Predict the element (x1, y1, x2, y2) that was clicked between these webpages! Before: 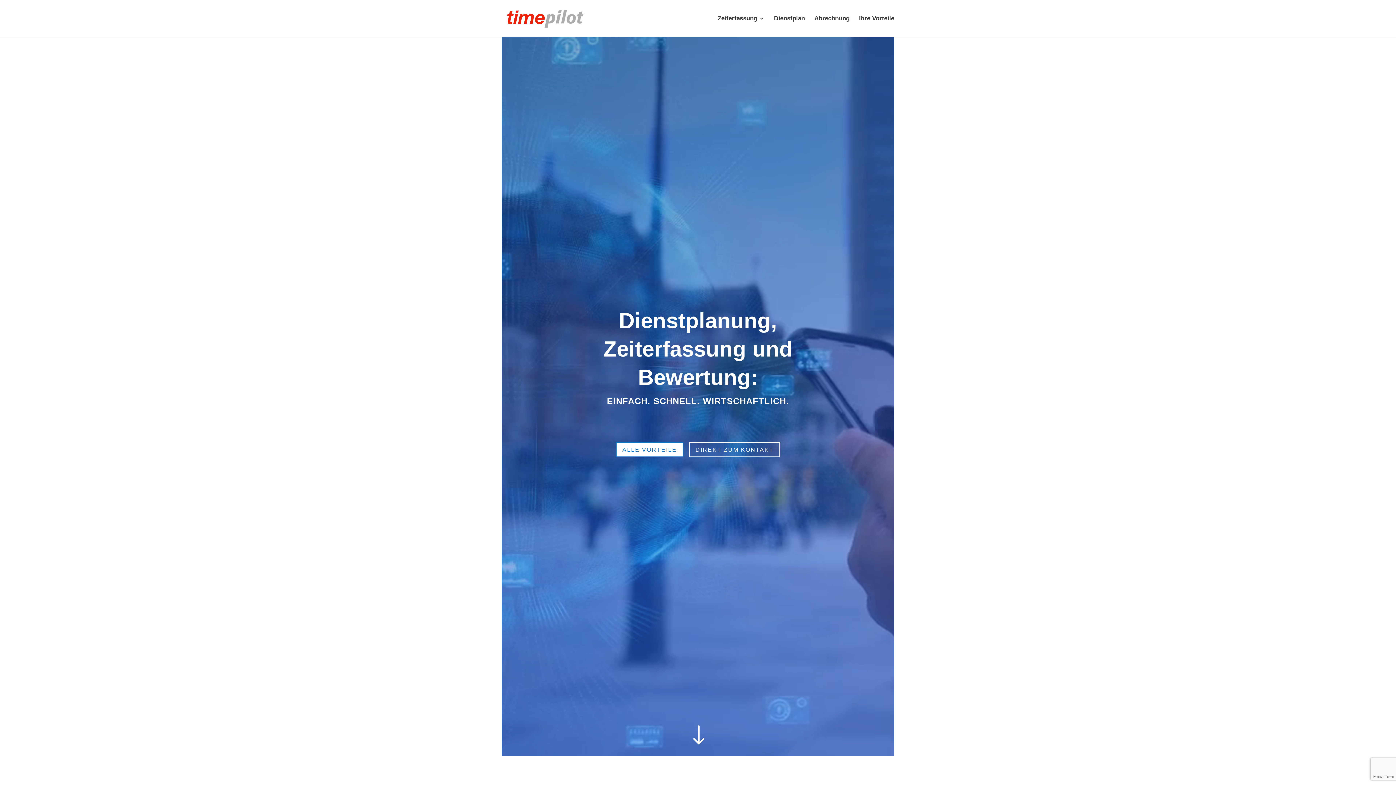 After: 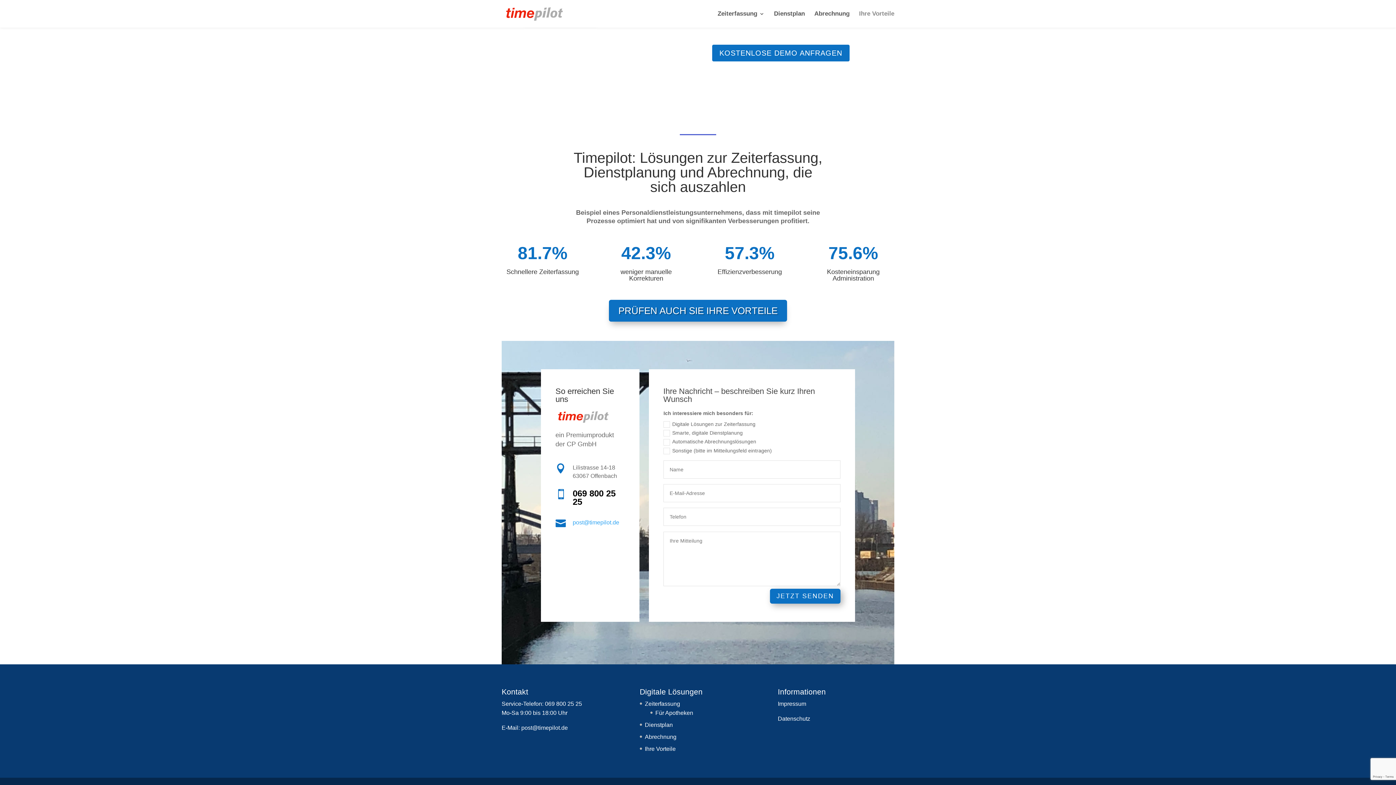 Action: bbox: (859, 16, 894, 37) label: Ihre Vorteile